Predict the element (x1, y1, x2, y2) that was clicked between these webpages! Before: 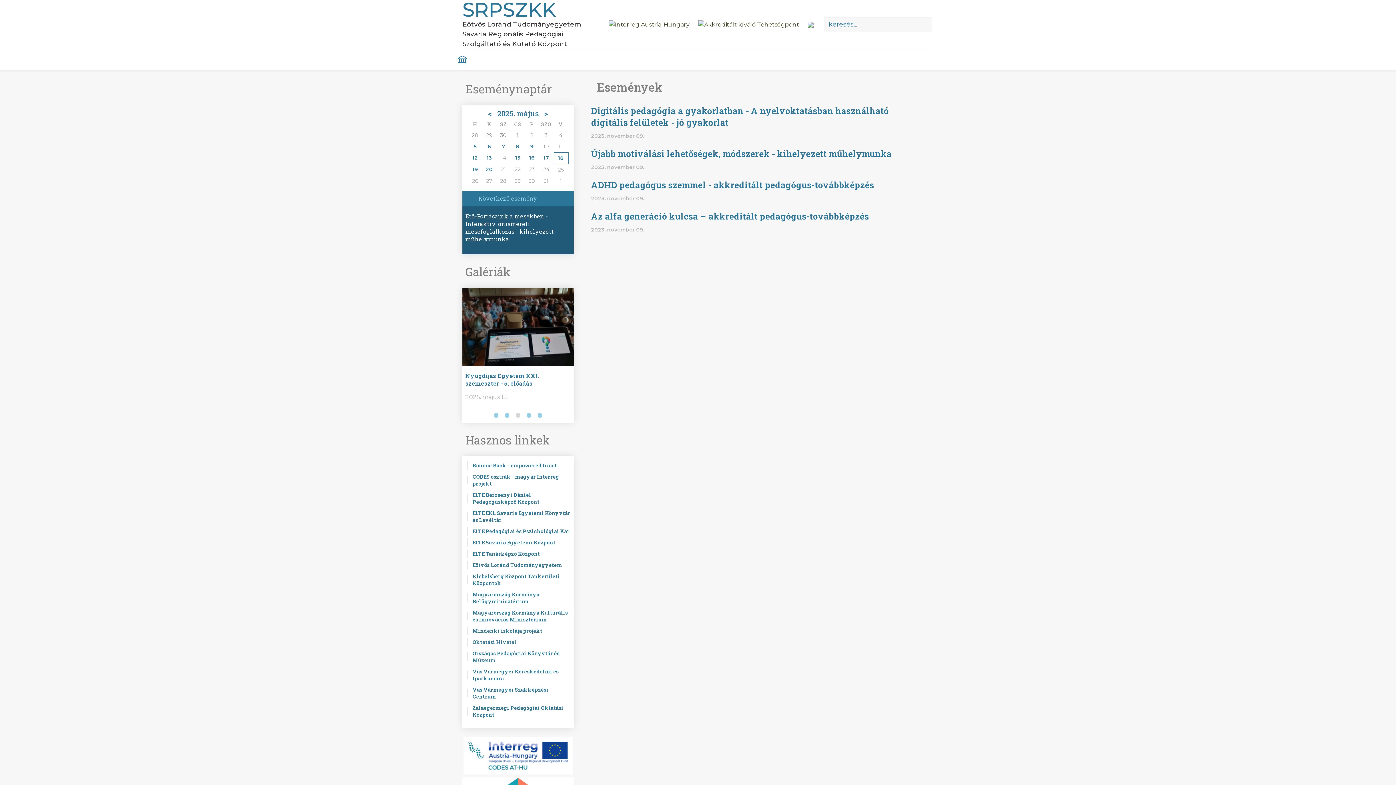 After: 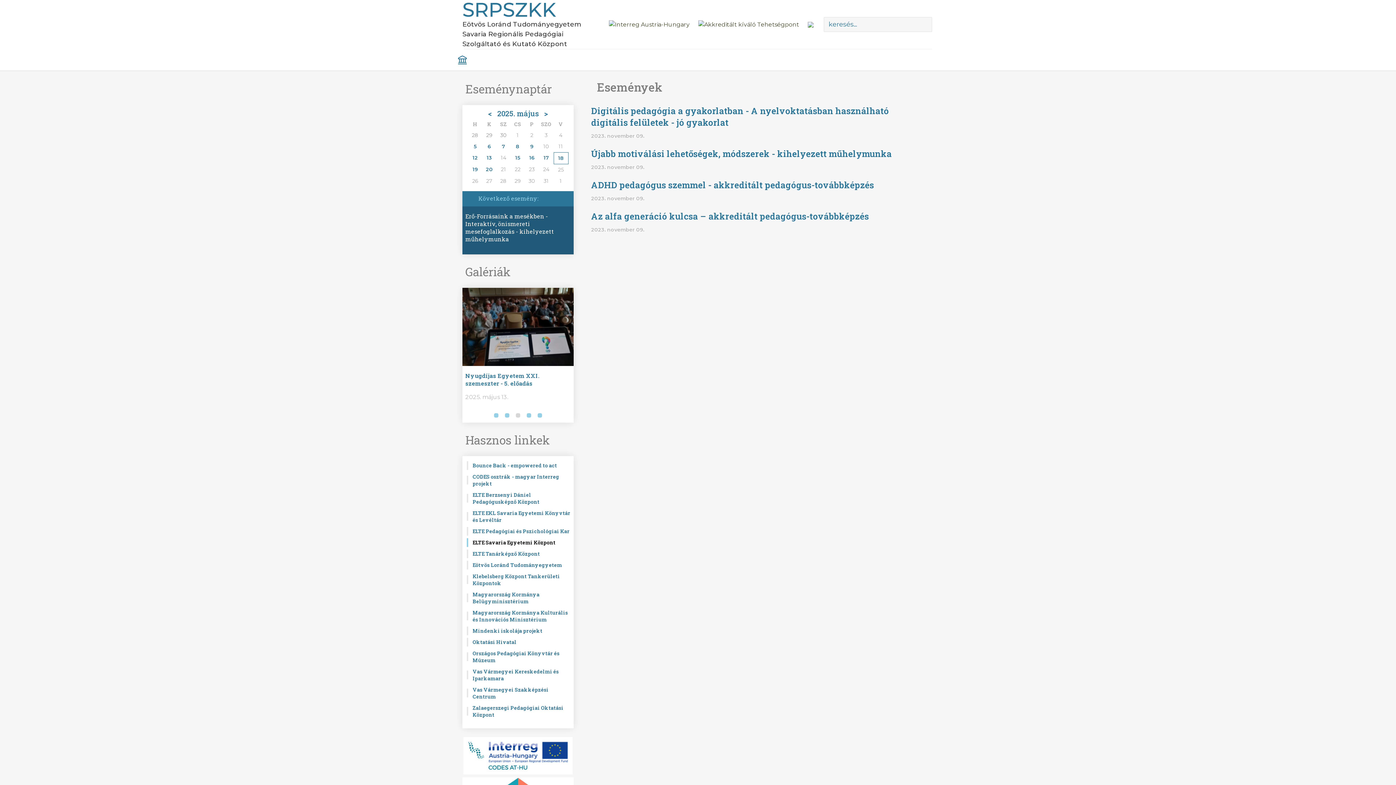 Action: label: ELTE Savaria Egyetemi Központ bbox: (472, 539, 570, 546)